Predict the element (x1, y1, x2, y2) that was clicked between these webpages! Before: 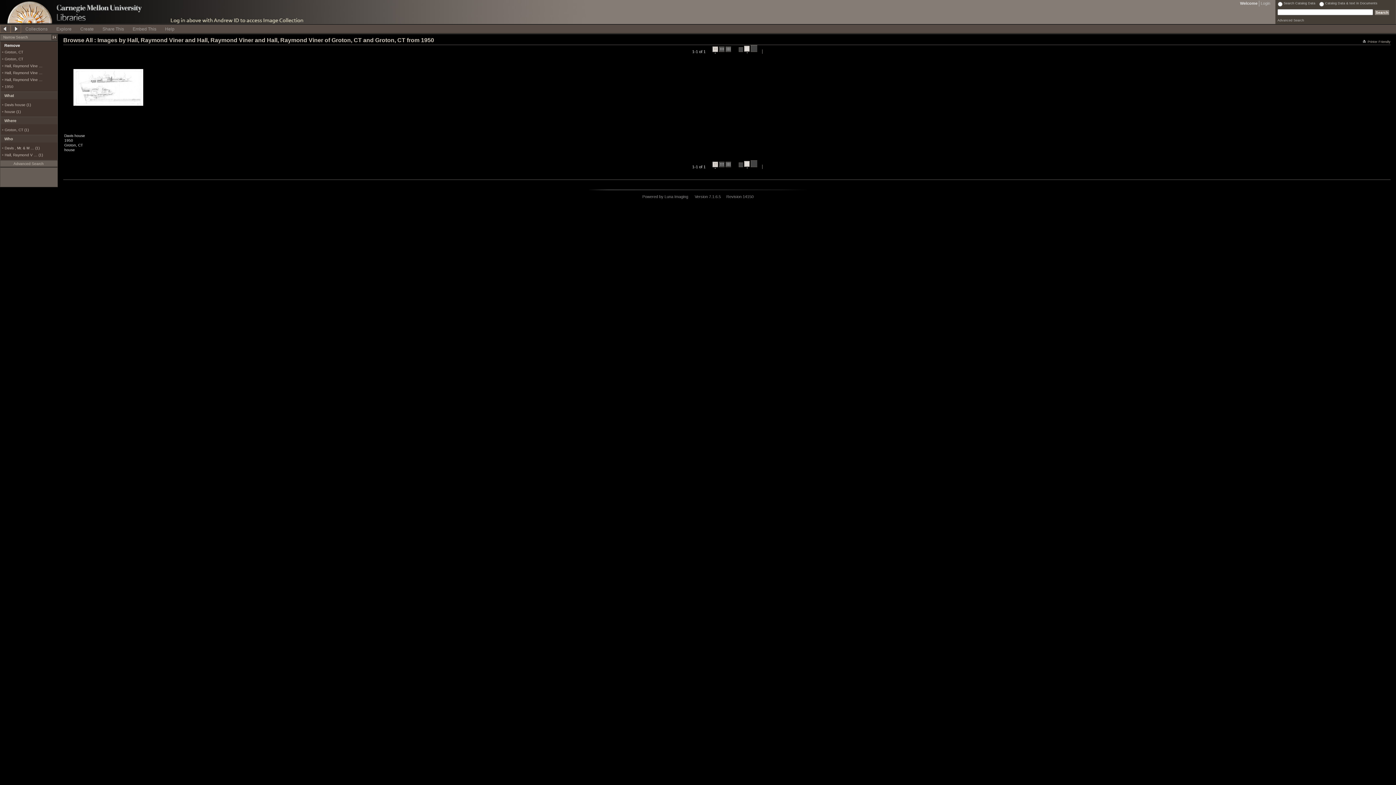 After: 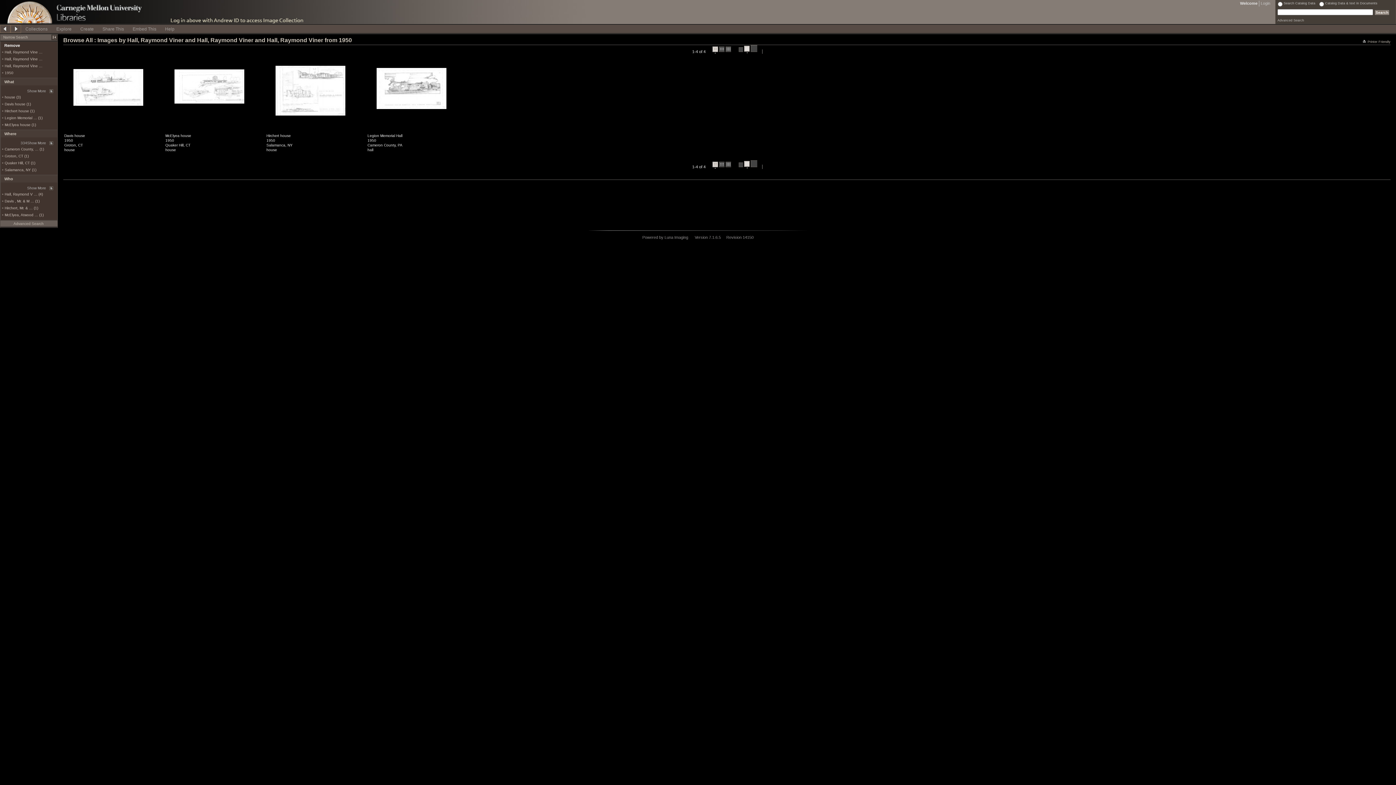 Action: label: Groton, CT bbox: (4, 57, 23, 61)